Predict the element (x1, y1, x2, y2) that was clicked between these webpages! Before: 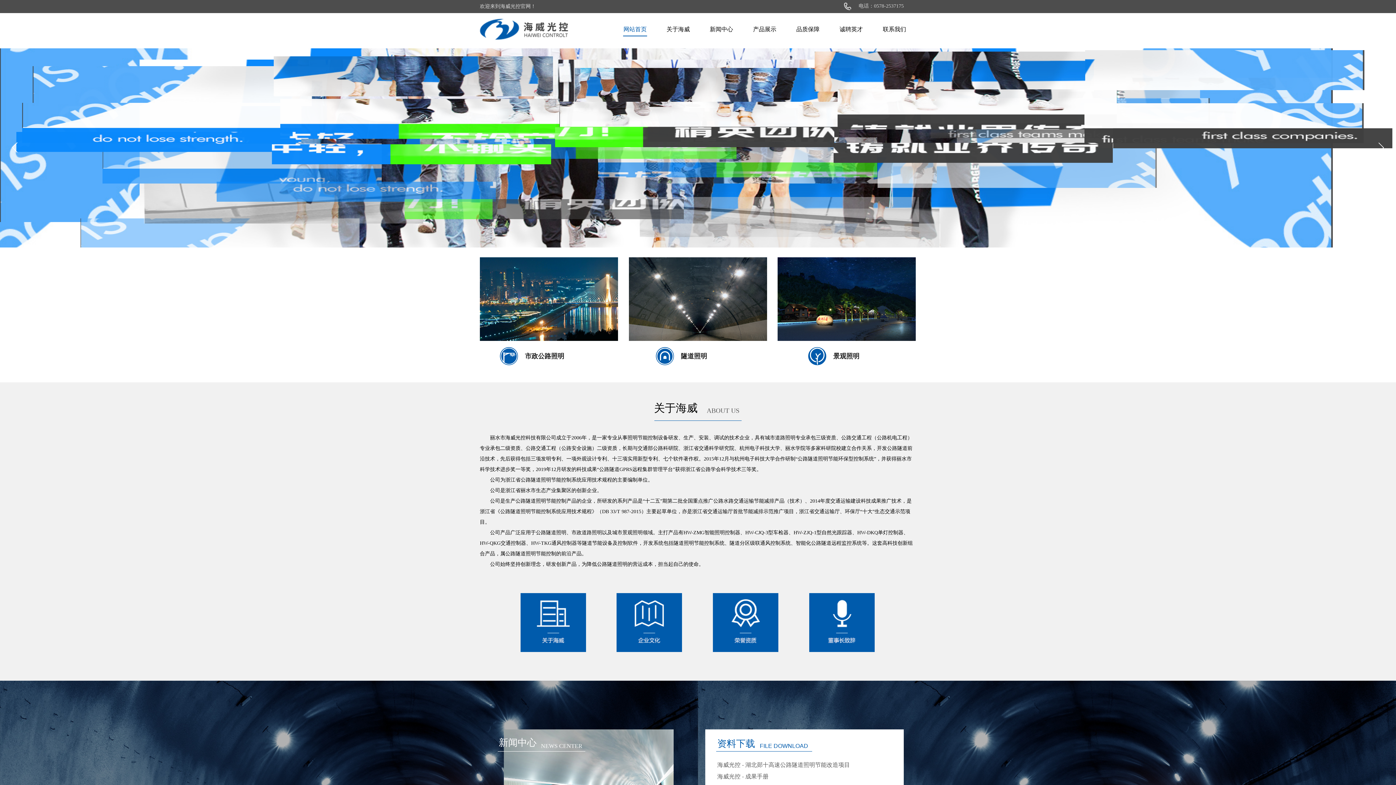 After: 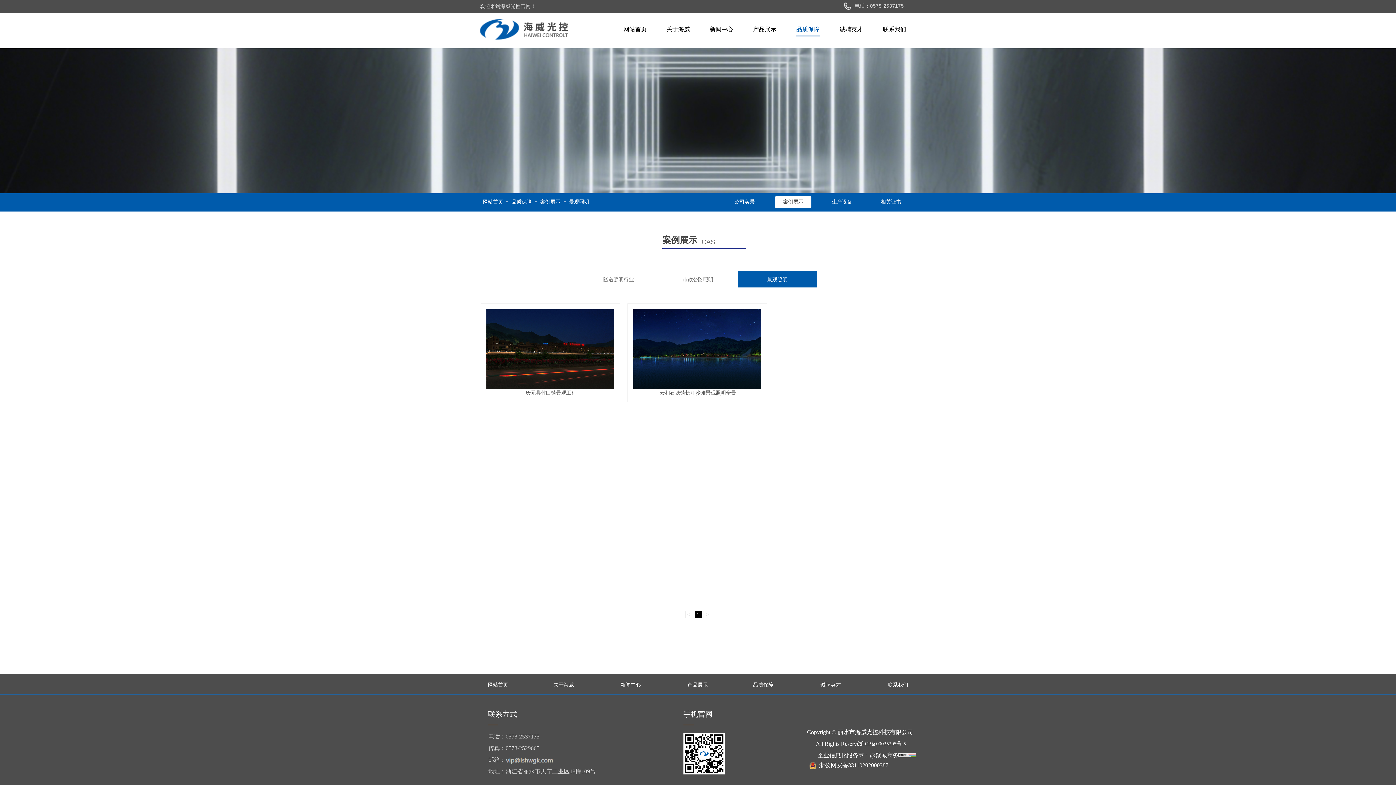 Action: bbox: (808, 361, 826, 366)